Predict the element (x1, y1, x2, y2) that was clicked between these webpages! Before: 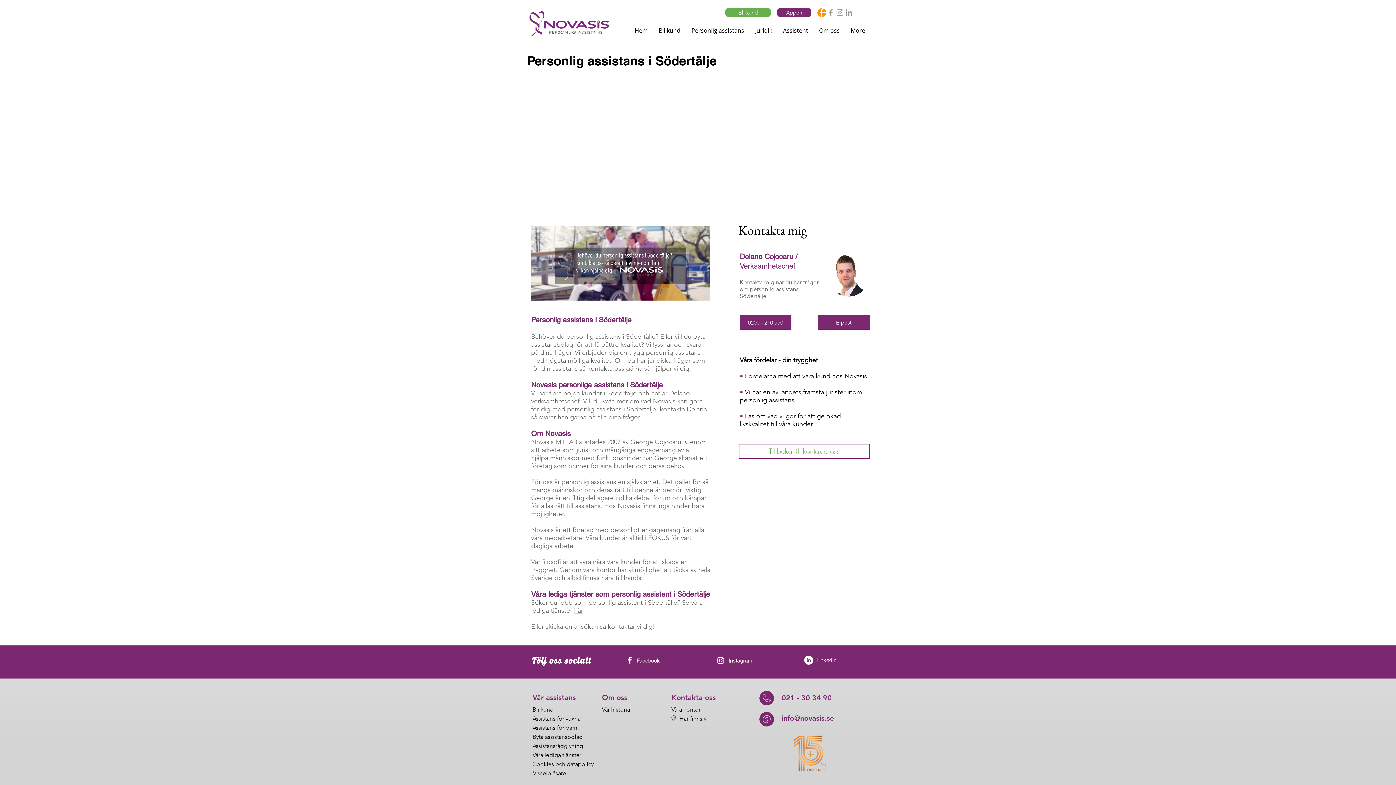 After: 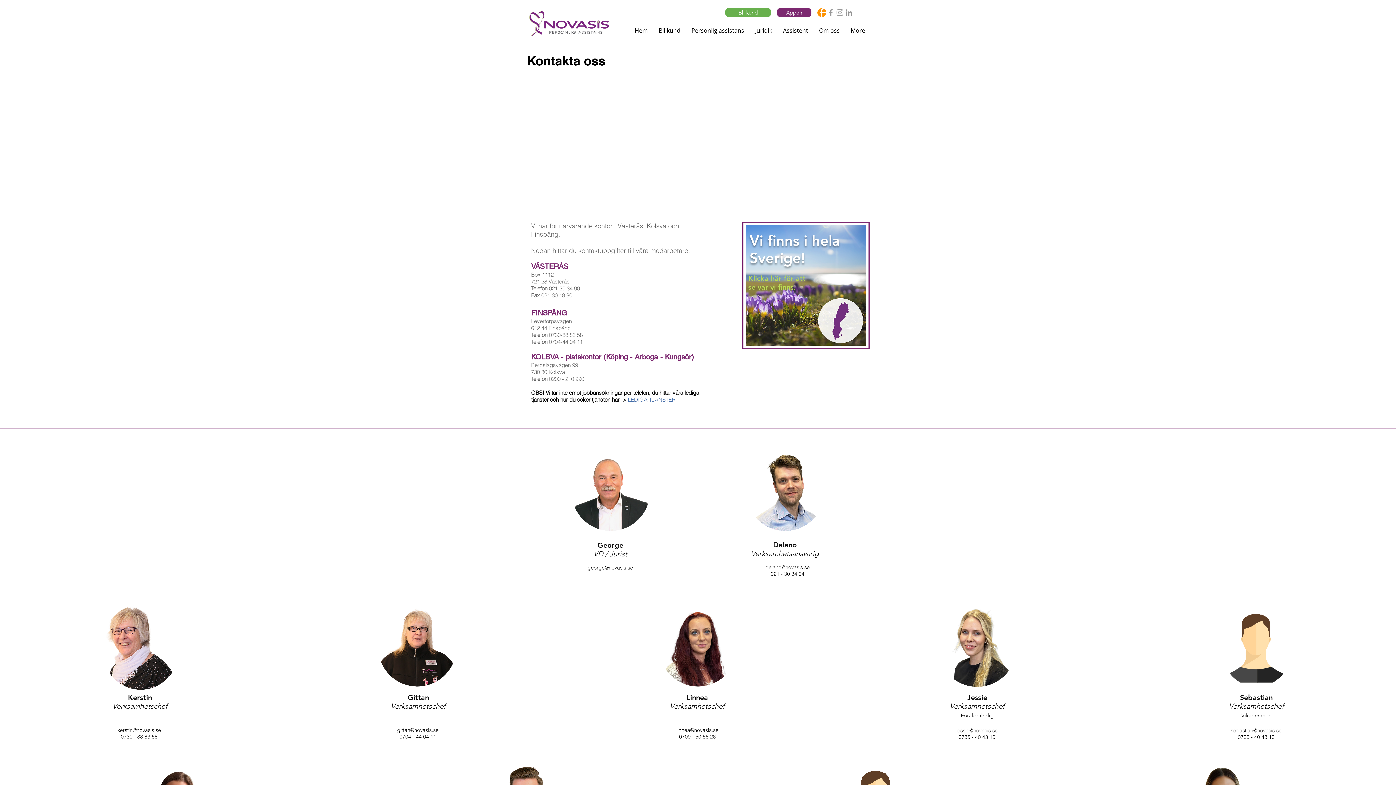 Action: bbox: (739, 444, 869, 458) label: Tillbaka till kontakta oss